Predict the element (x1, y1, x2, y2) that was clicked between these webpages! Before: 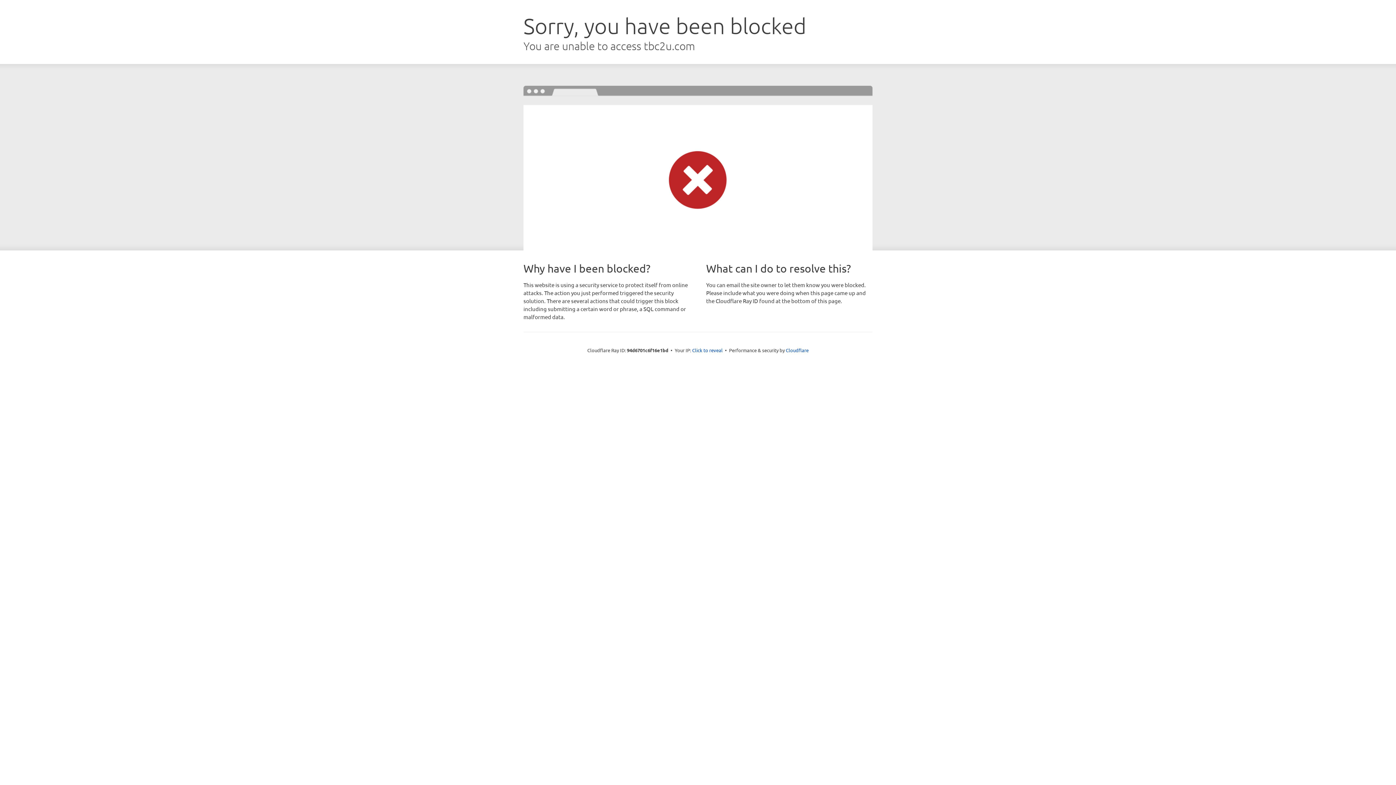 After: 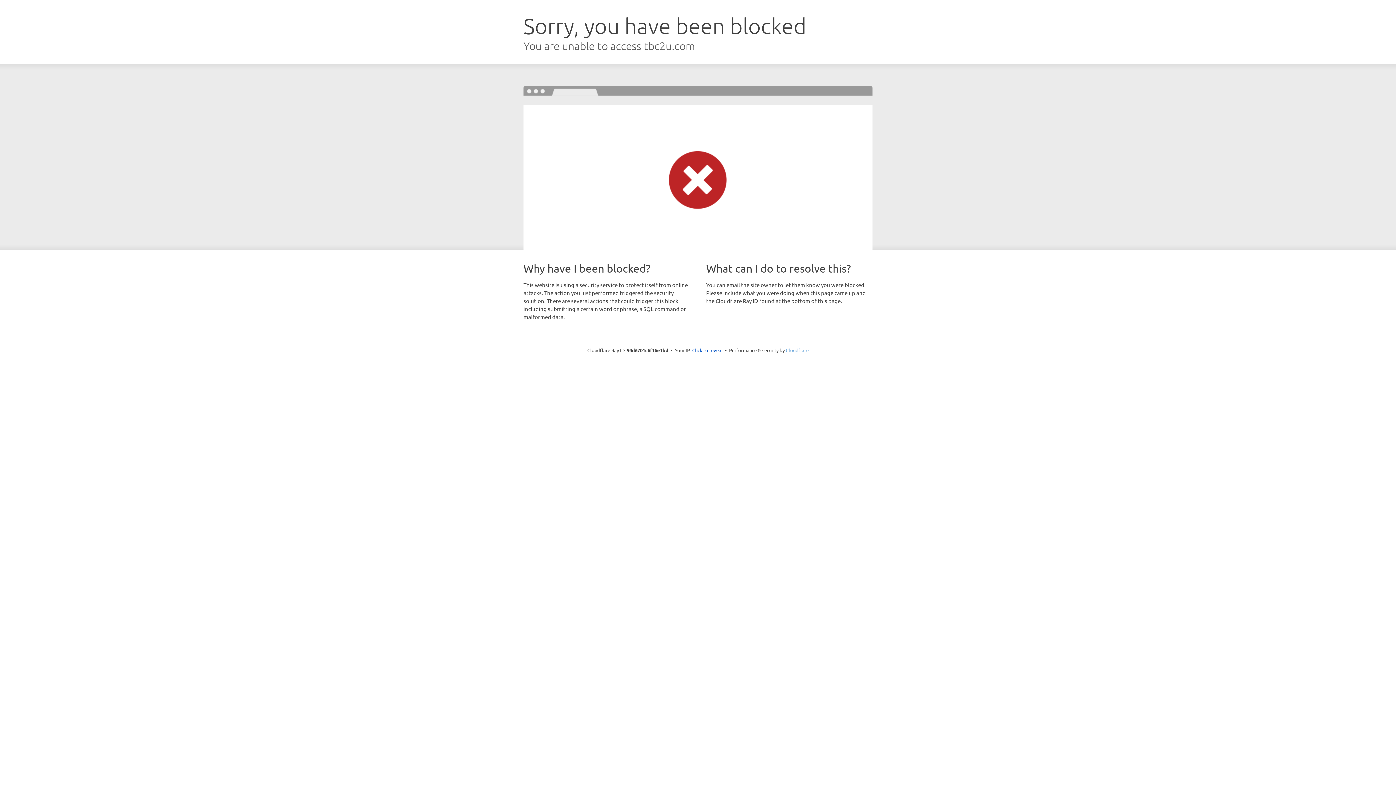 Action: bbox: (786, 347, 808, 353) label: Cloudflare